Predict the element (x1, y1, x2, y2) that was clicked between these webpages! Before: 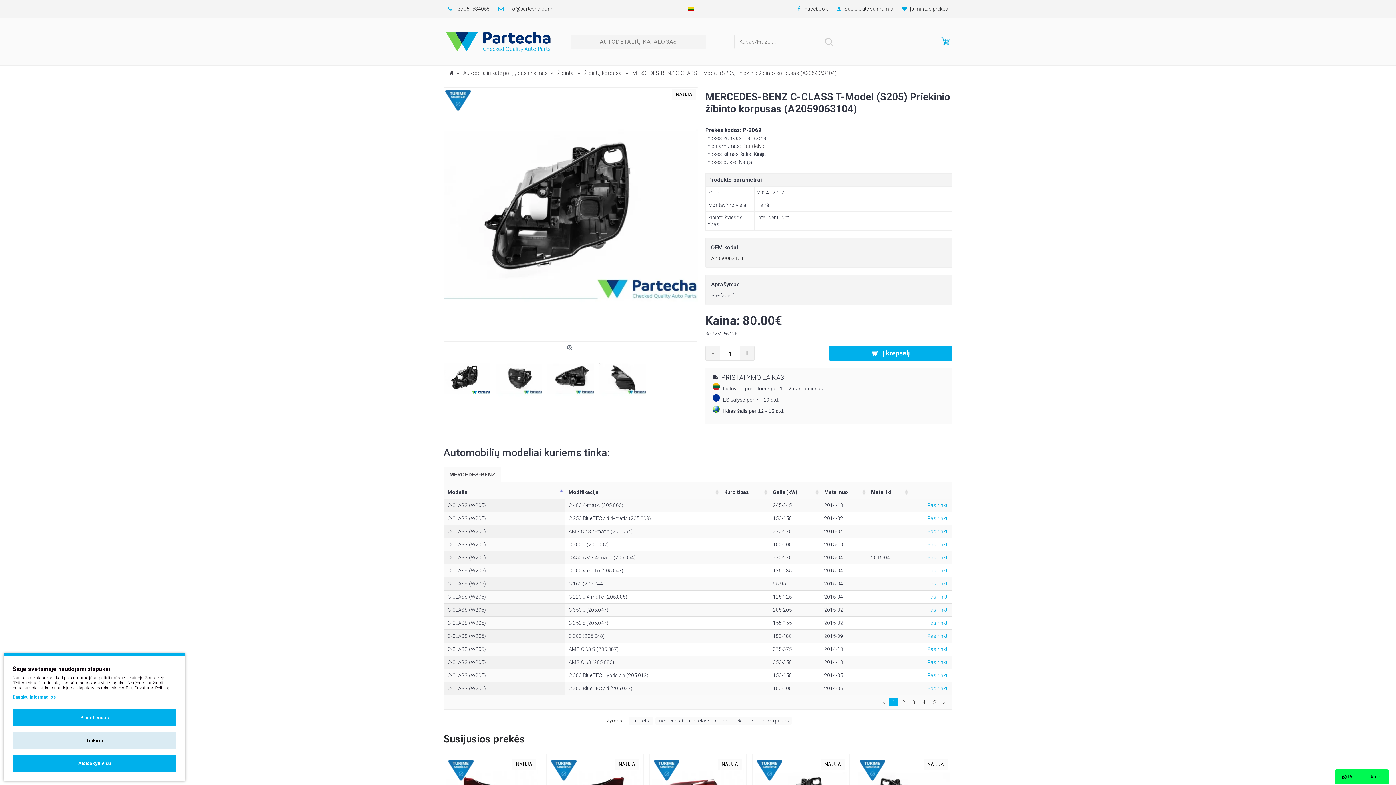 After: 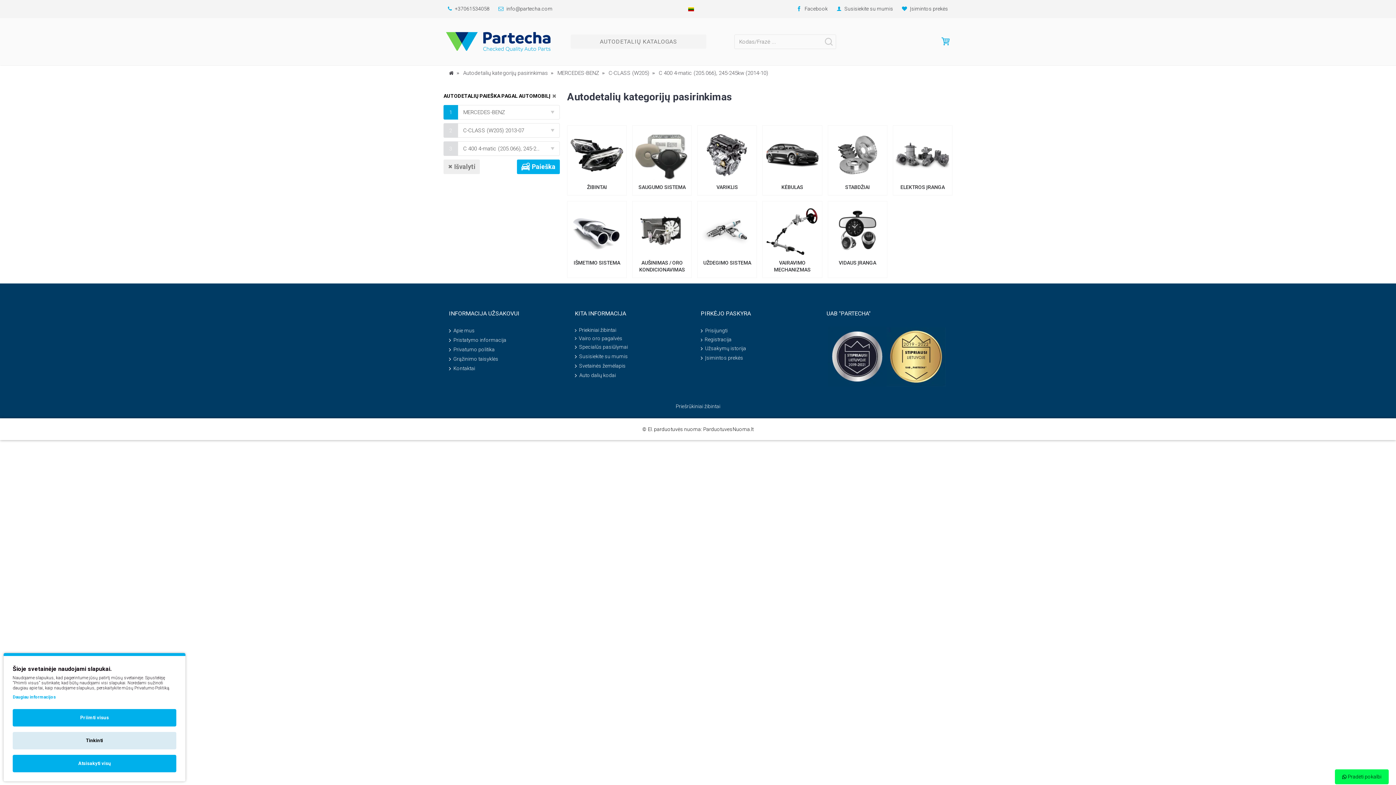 Action: label: Pasirinkti bbox: (927, 502, 948, 508)